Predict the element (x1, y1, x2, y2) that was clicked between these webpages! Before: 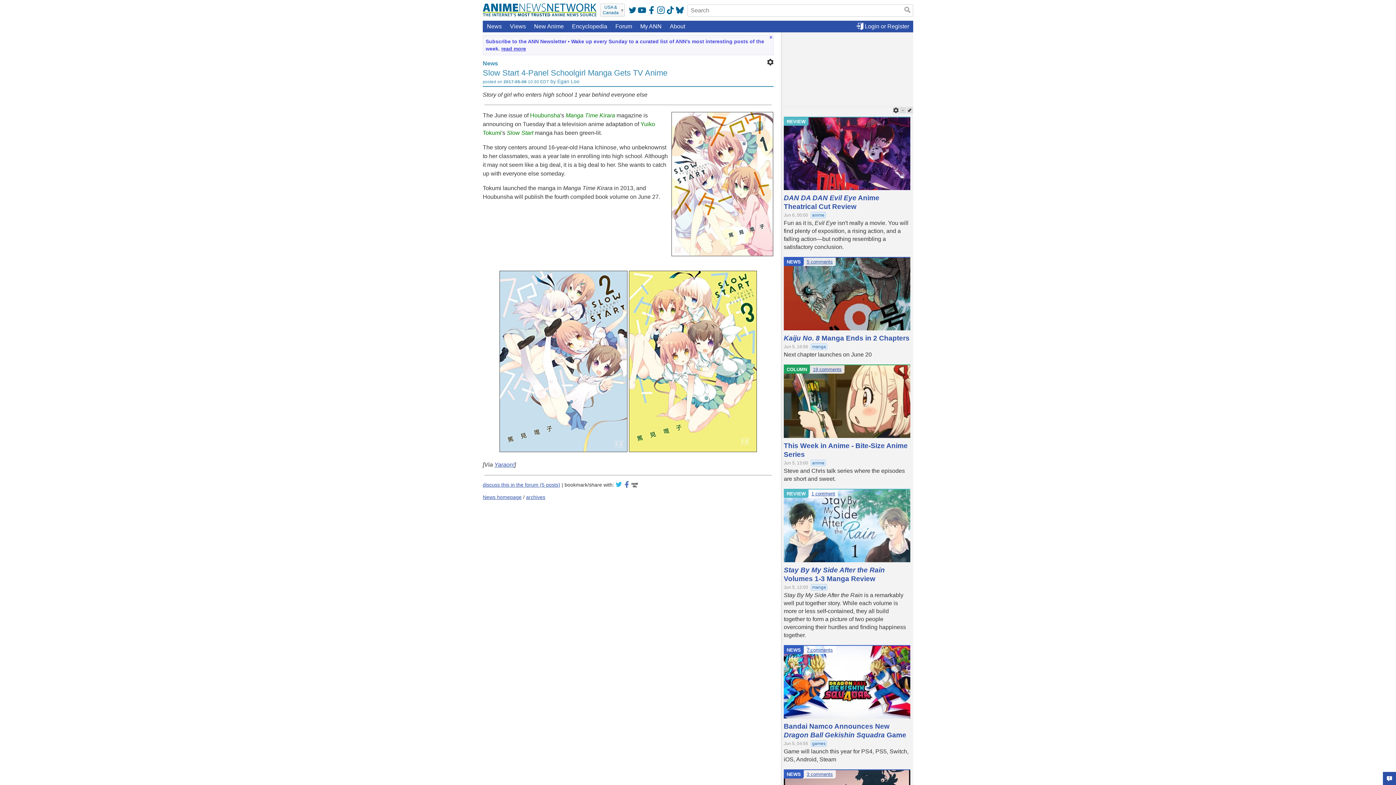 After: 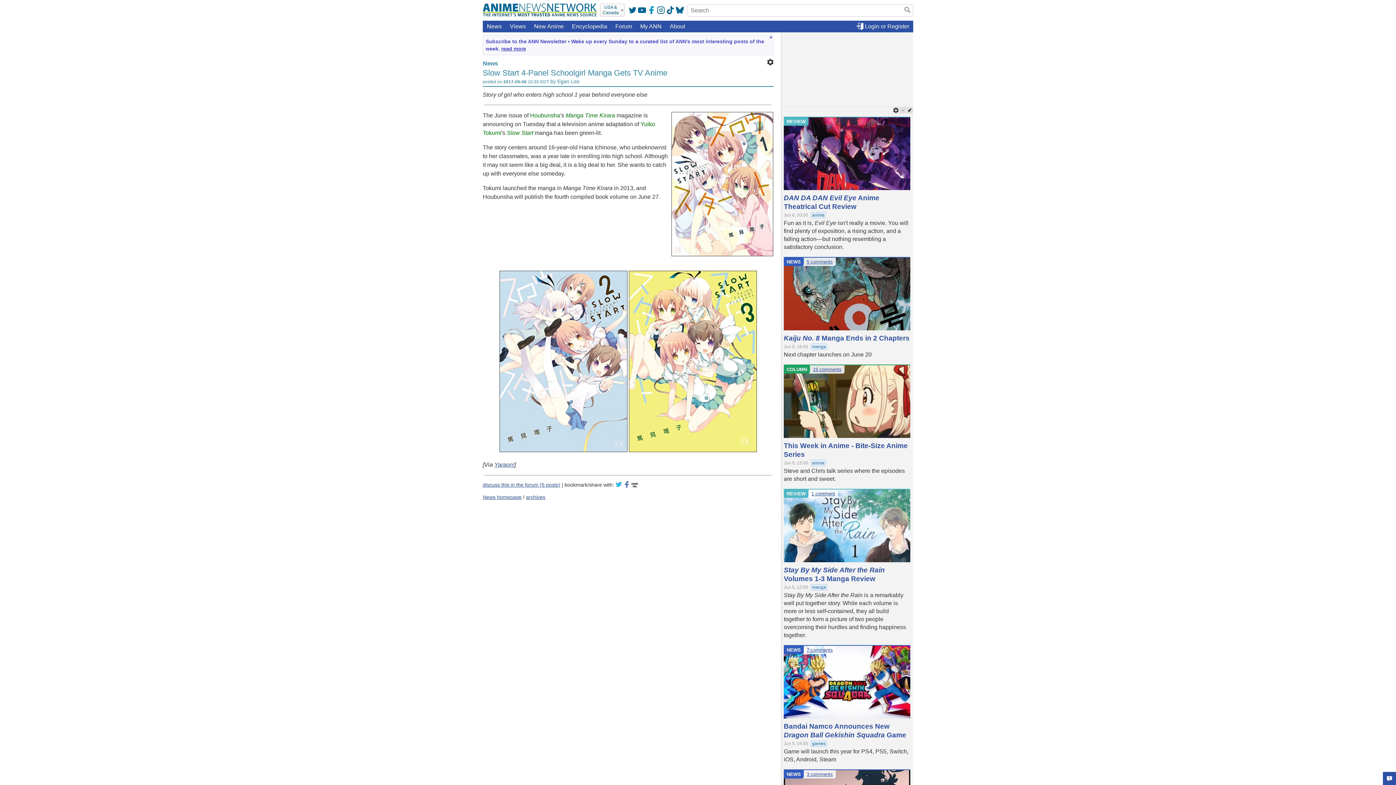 Action: bbox: (647, 6, 655, 14)